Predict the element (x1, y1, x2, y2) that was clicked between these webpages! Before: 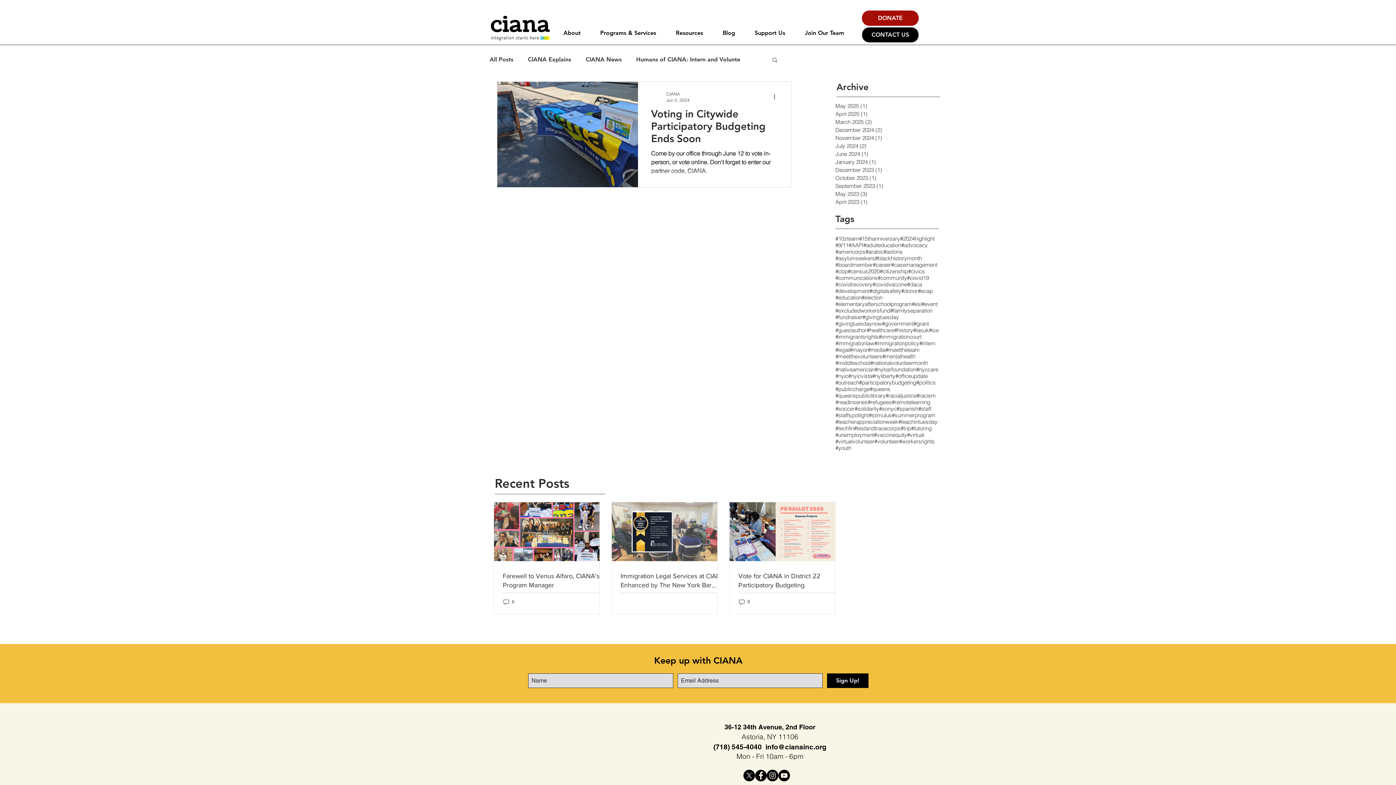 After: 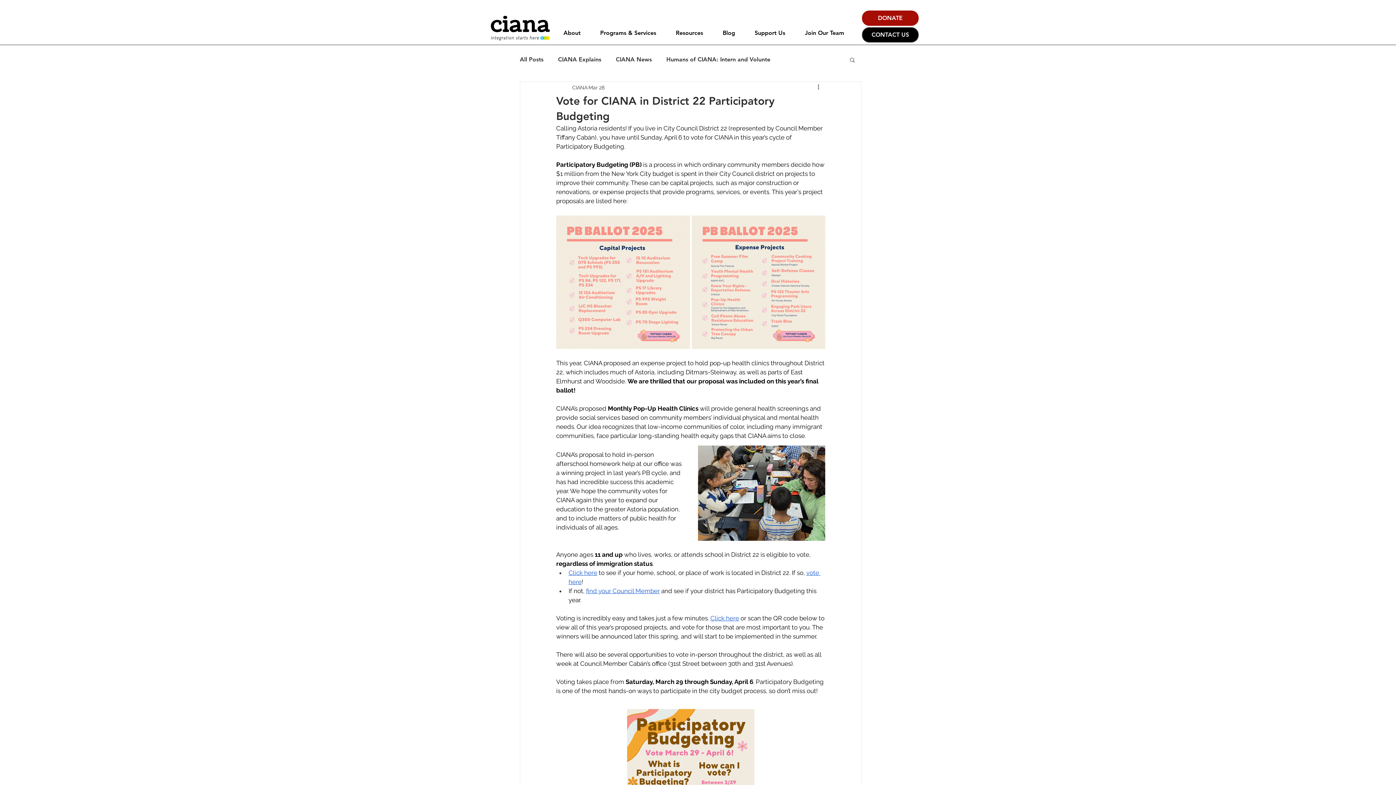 Action: bbox: (738, 572, 844, 590) label: Vote for CIANA in District 22 Participatory Budgeting